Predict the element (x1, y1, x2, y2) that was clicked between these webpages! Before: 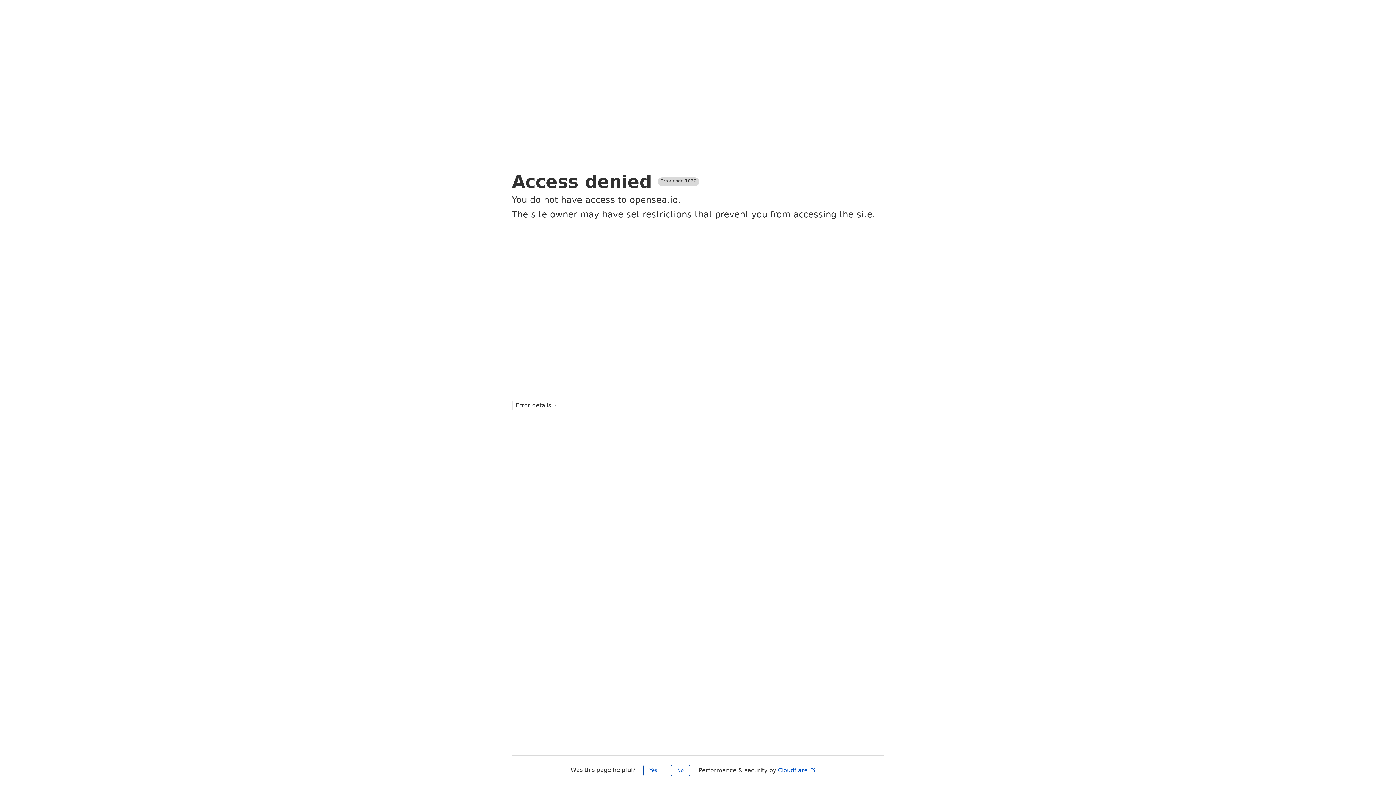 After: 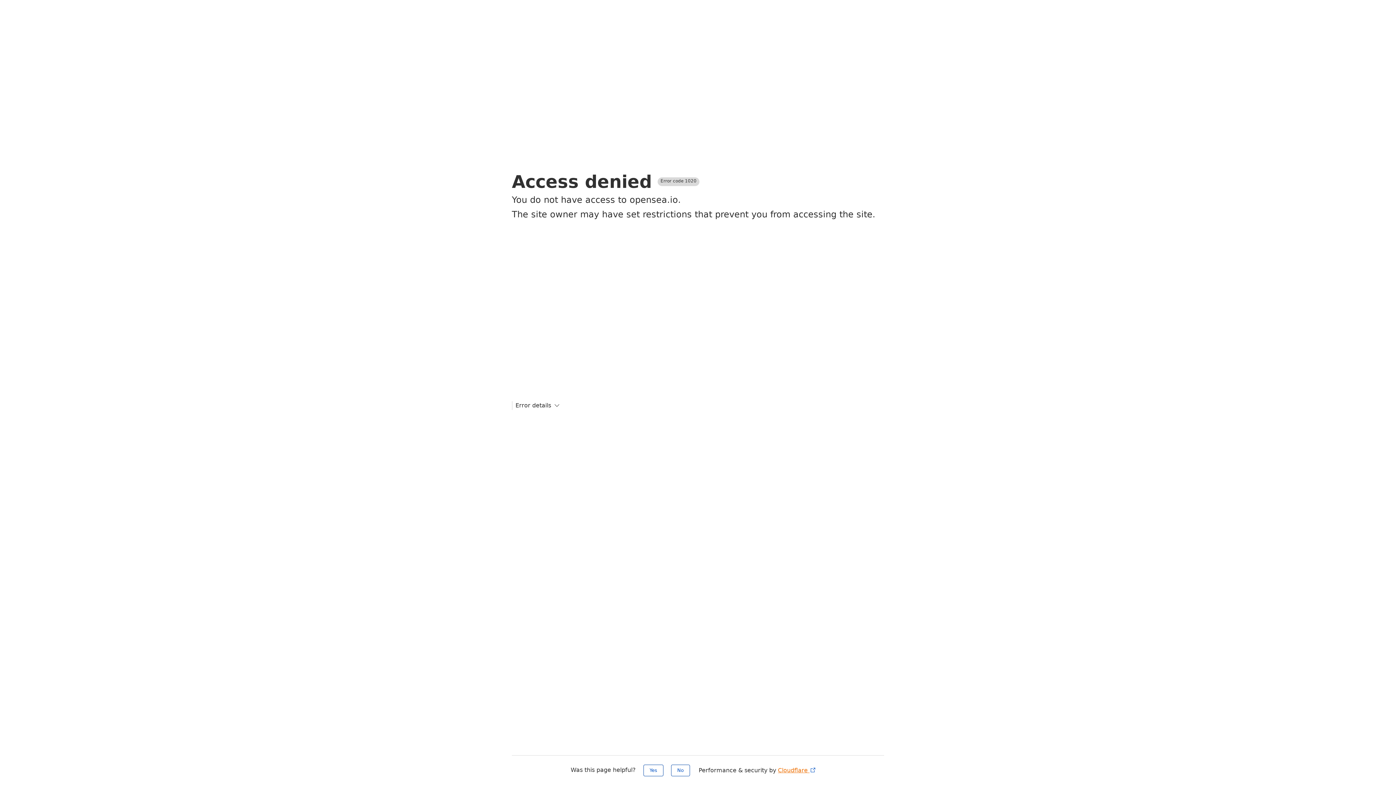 Action: bbox: (778, 767, 816, 774) label: Cloudflare 